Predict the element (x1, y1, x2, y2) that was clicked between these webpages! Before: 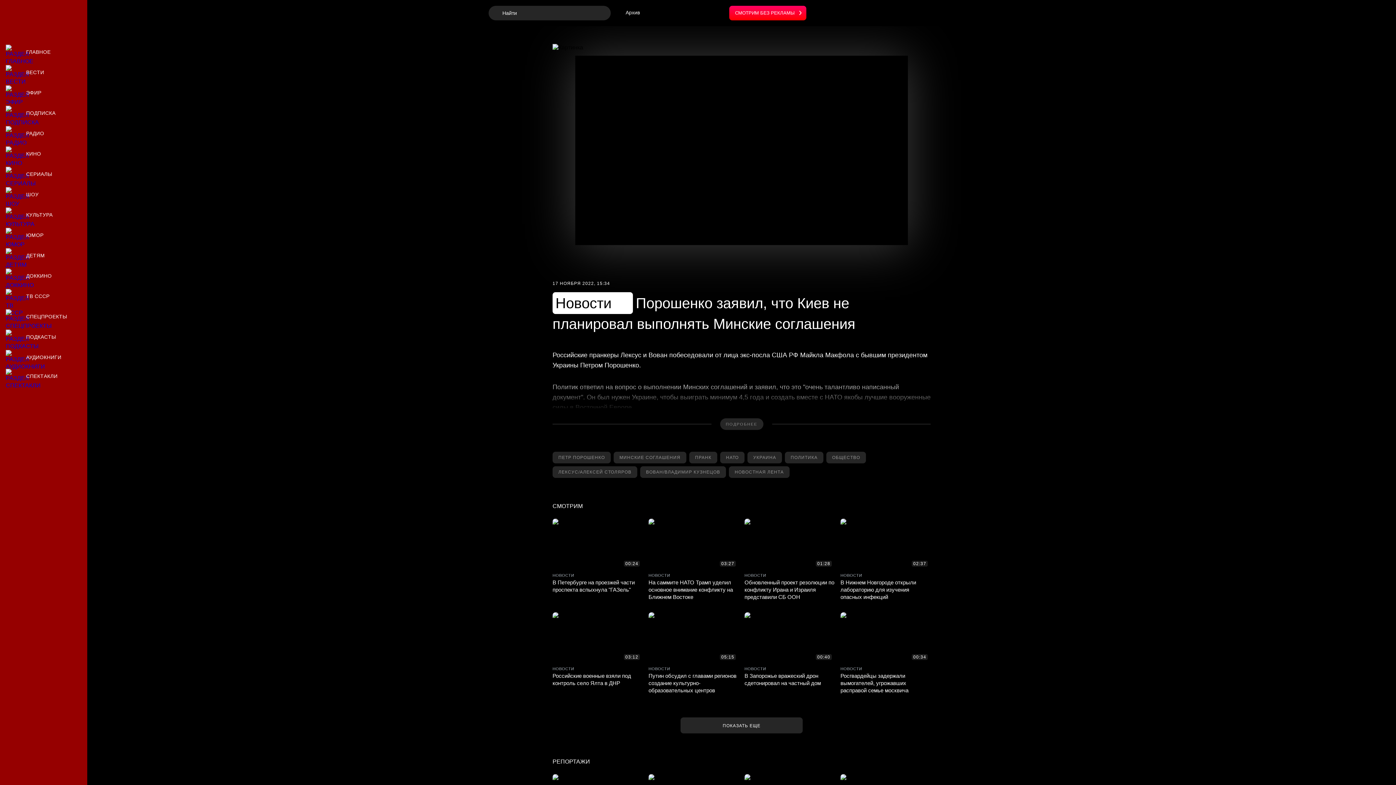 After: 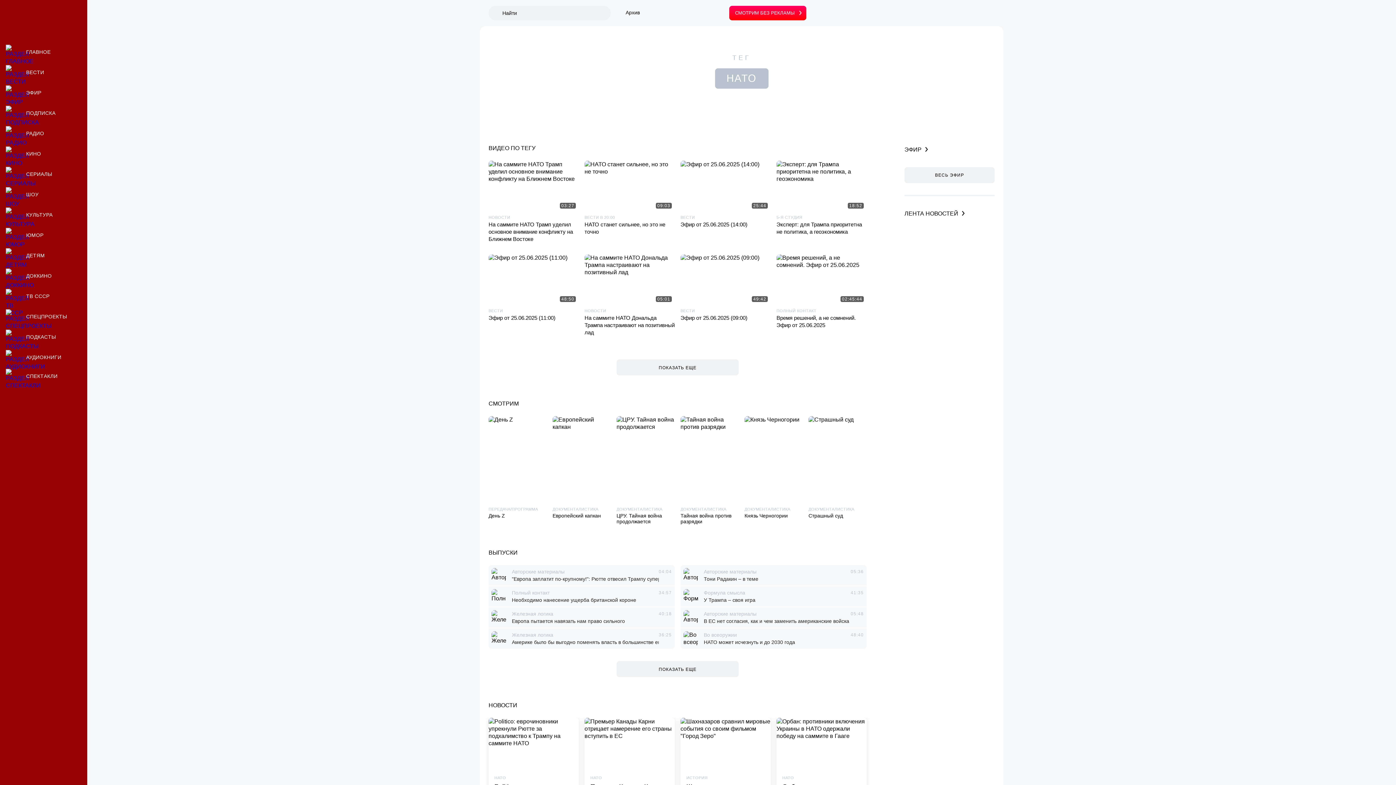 Action: label: Материалы по тегу НАТО bbox: (720, 452, 744, 463)